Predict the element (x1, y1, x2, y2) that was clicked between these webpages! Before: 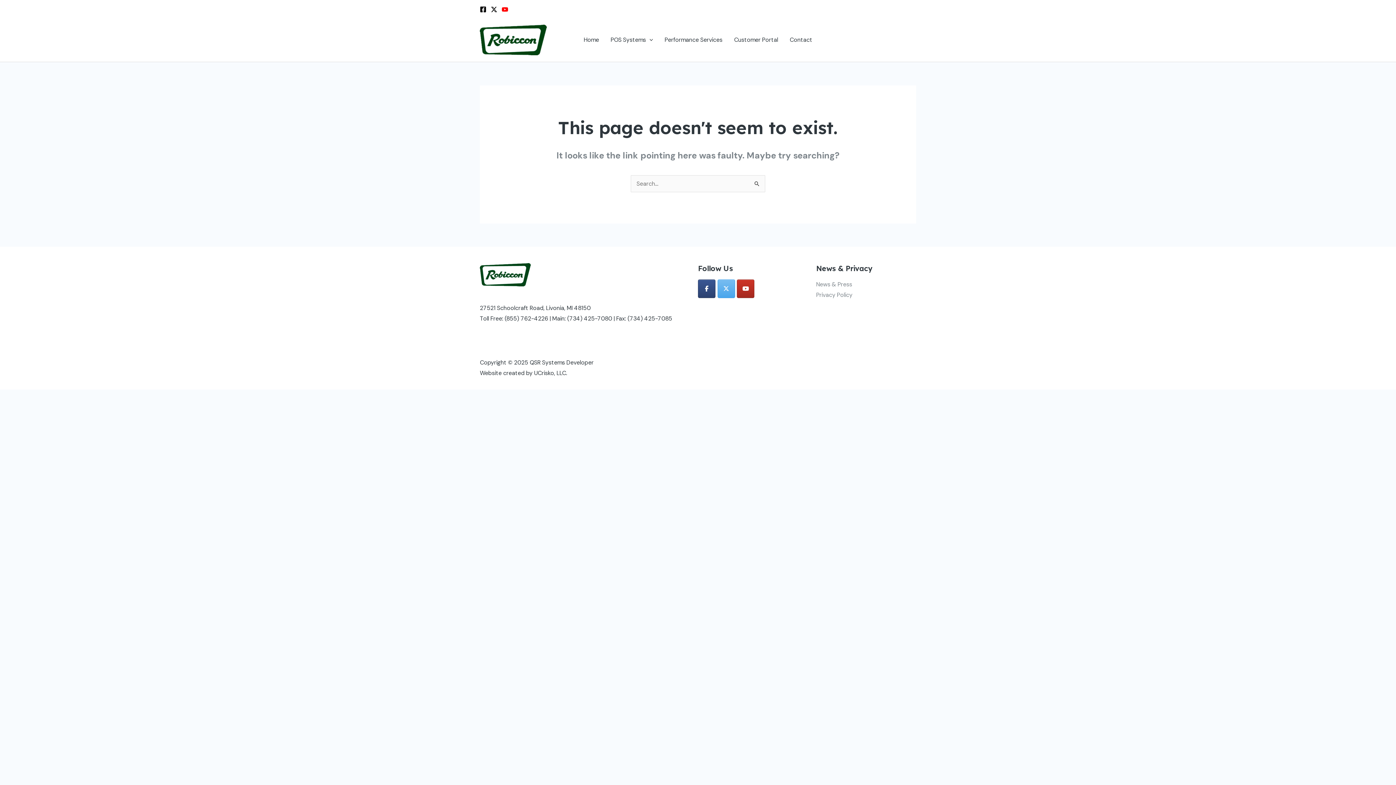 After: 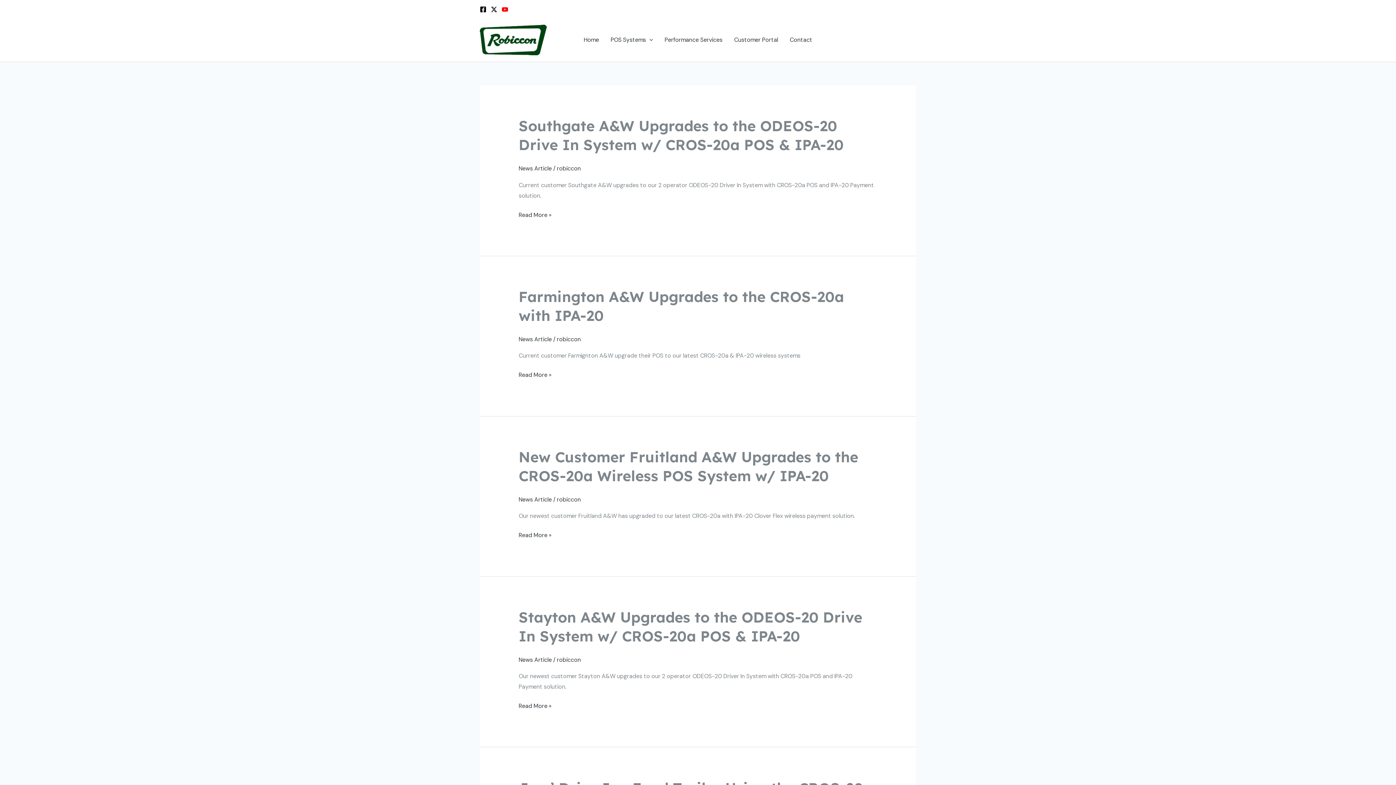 Action: bbox: (816, 280, 852, 288) label: News & Press